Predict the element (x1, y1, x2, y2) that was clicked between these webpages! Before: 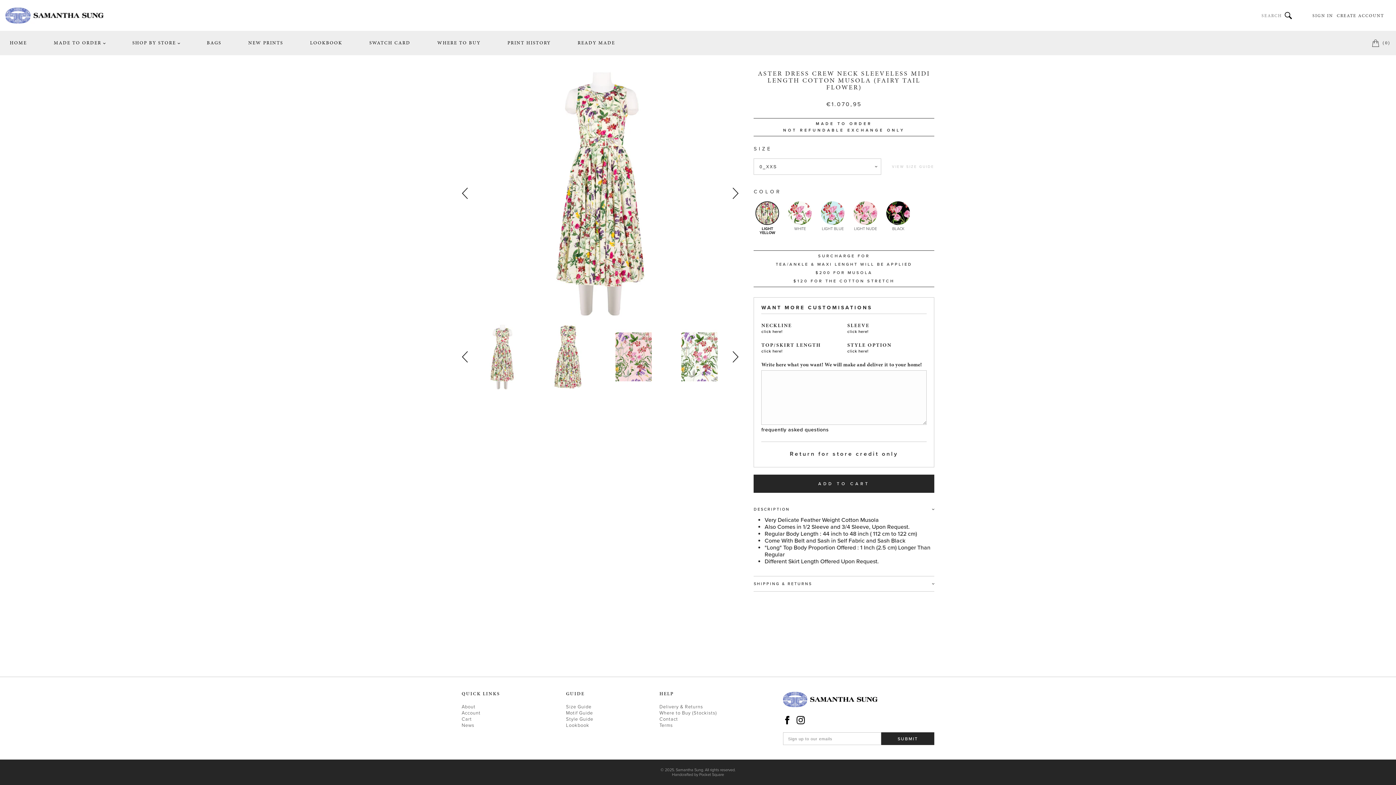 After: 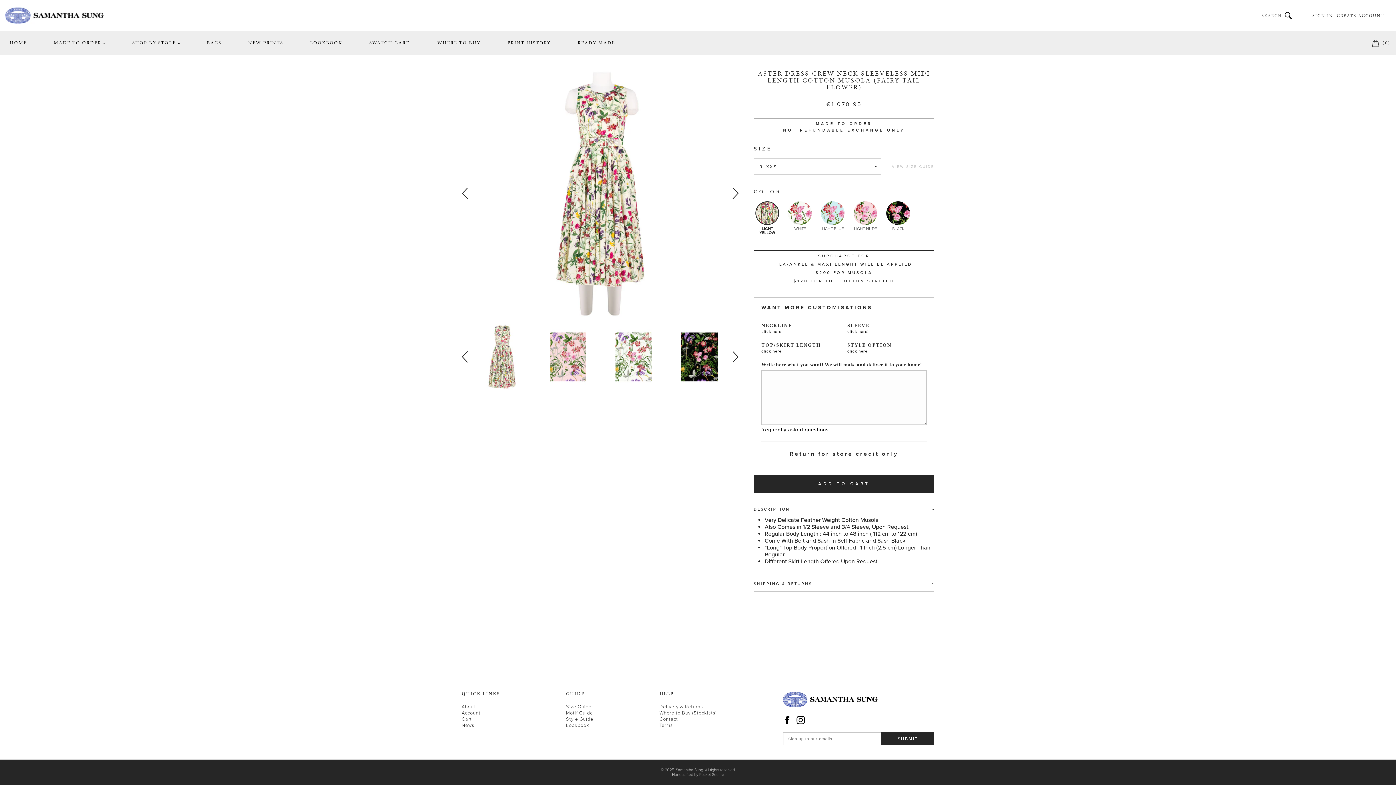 Action: bbox: (732, 351, 738, 362) label: Next